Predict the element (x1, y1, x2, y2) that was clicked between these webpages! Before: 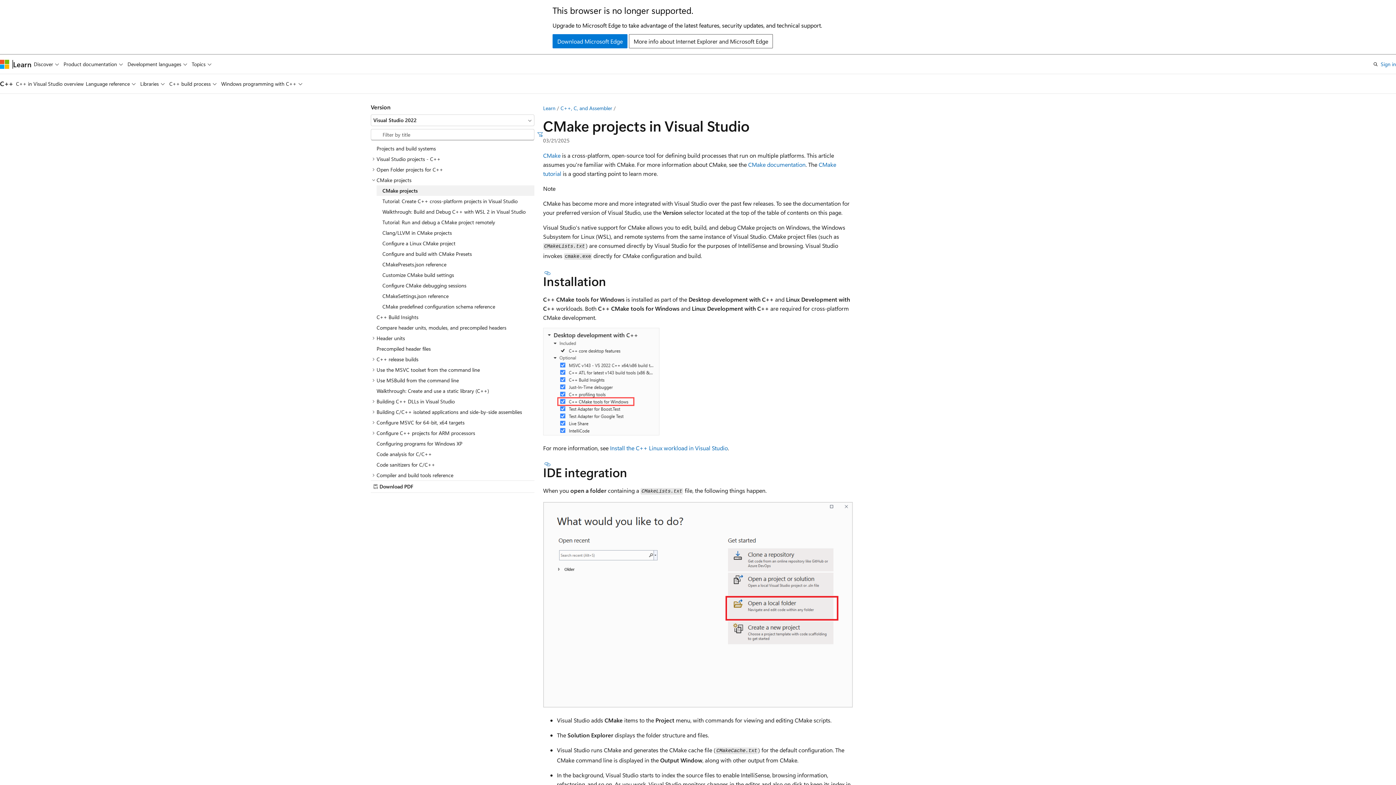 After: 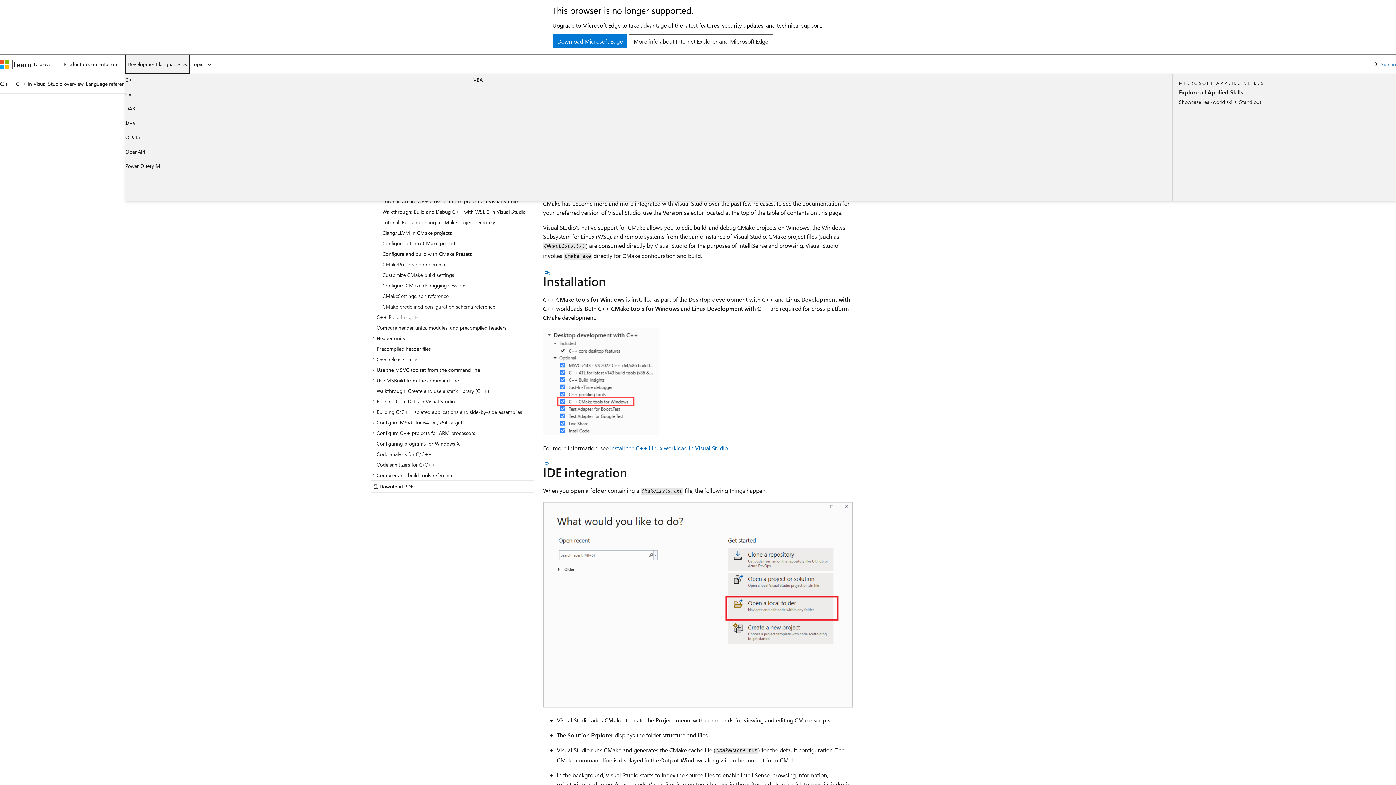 Action: label: Development languages bbox: (125, 54, 189, 73)